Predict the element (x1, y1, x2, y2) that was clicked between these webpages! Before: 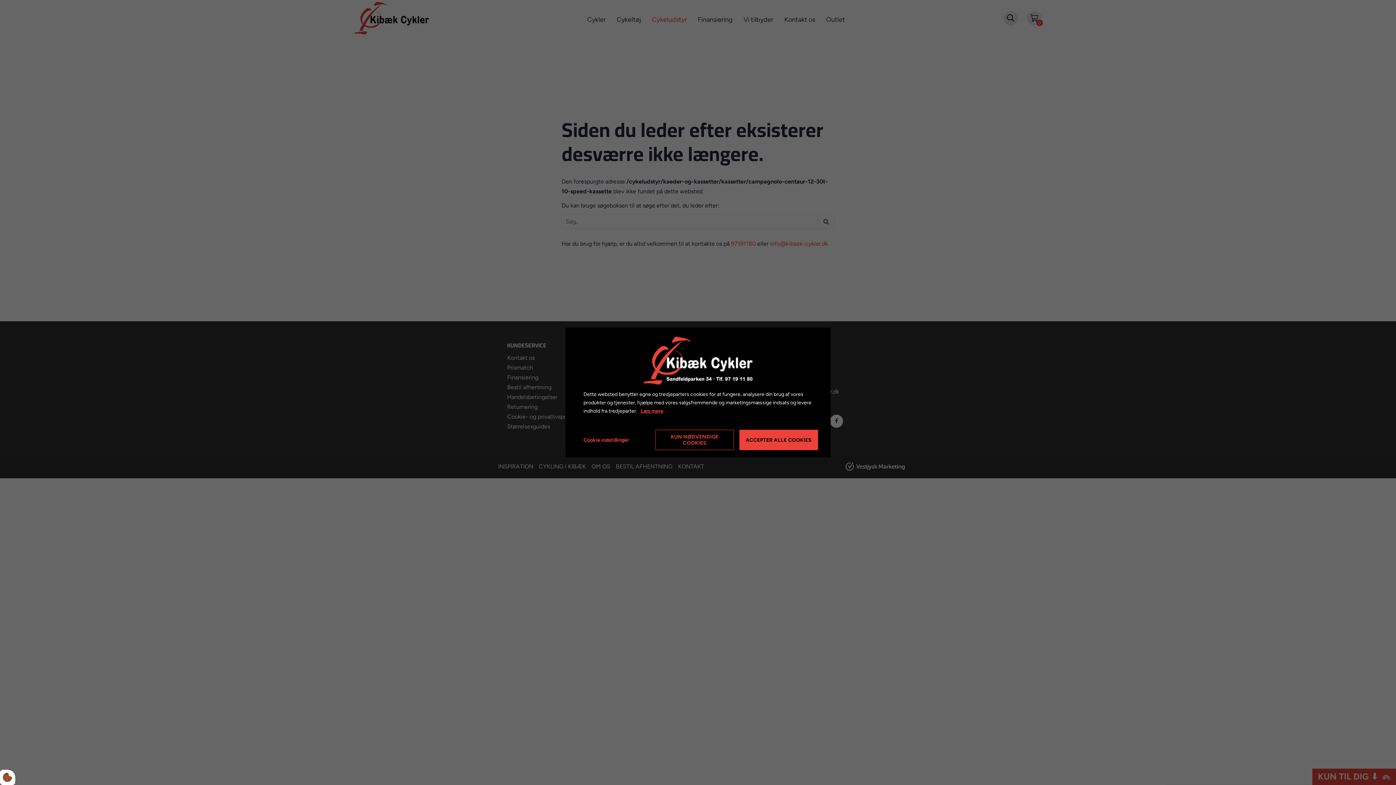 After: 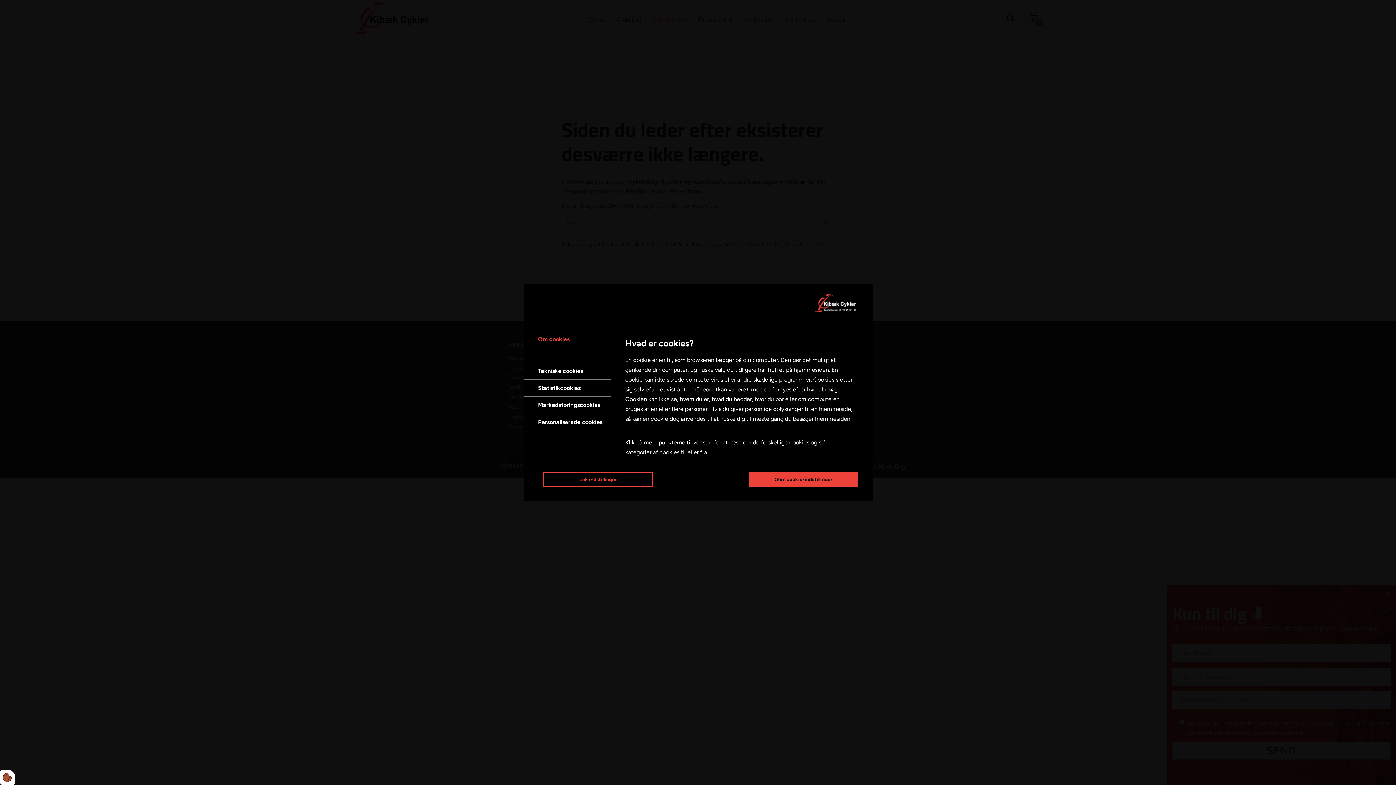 Action: label: Cookie indstillinger bbox: (578, 432, 629, 448)